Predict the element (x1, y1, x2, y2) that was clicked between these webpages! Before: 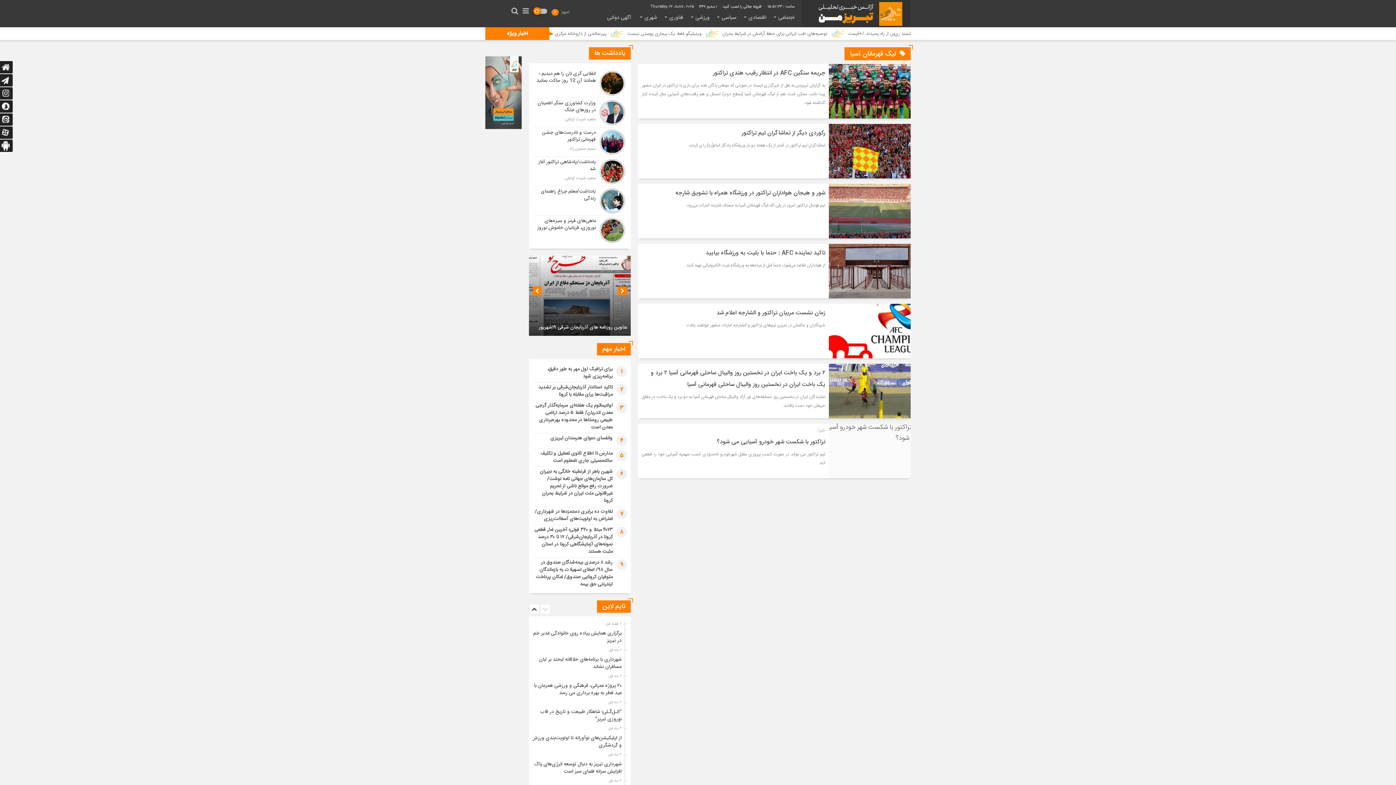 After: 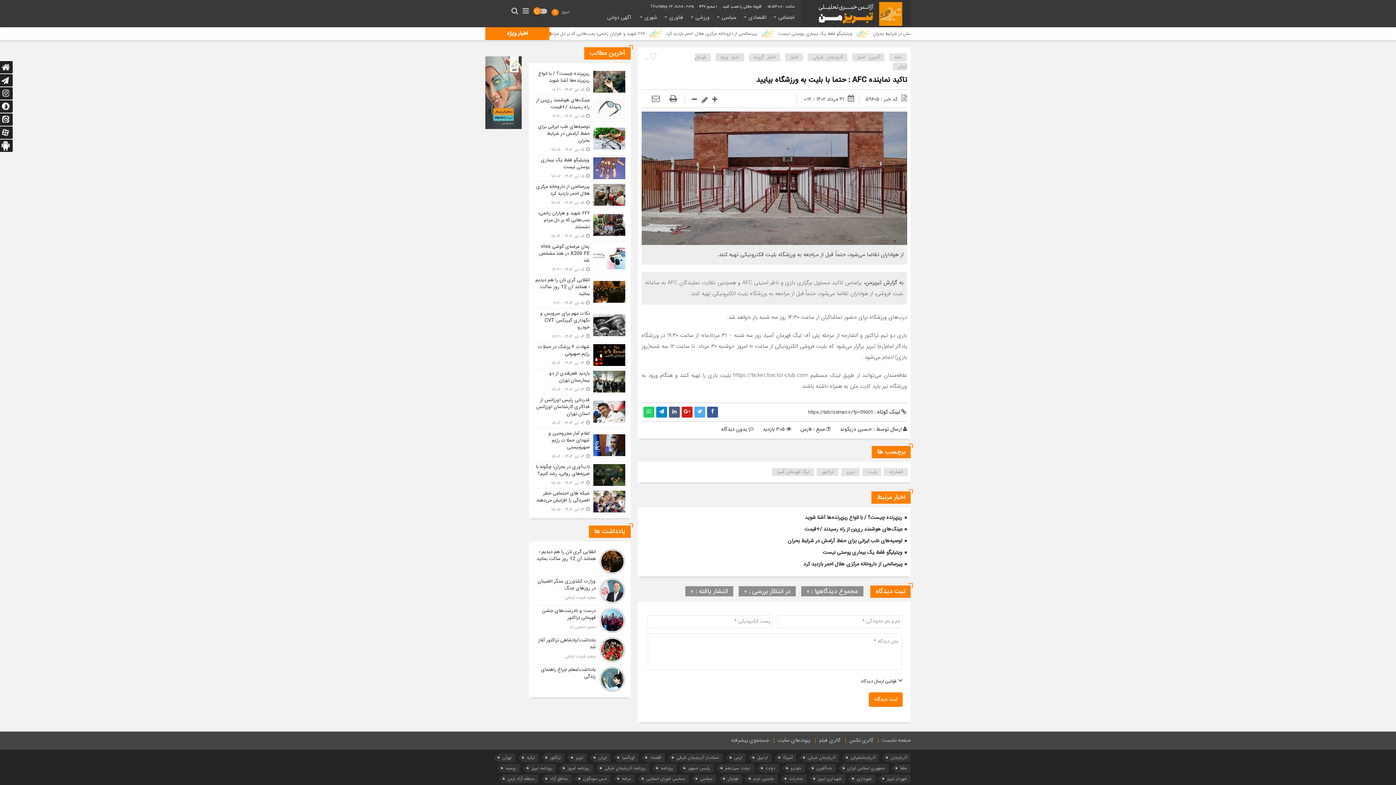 Action: bbox: (829, 244, 910, 253)